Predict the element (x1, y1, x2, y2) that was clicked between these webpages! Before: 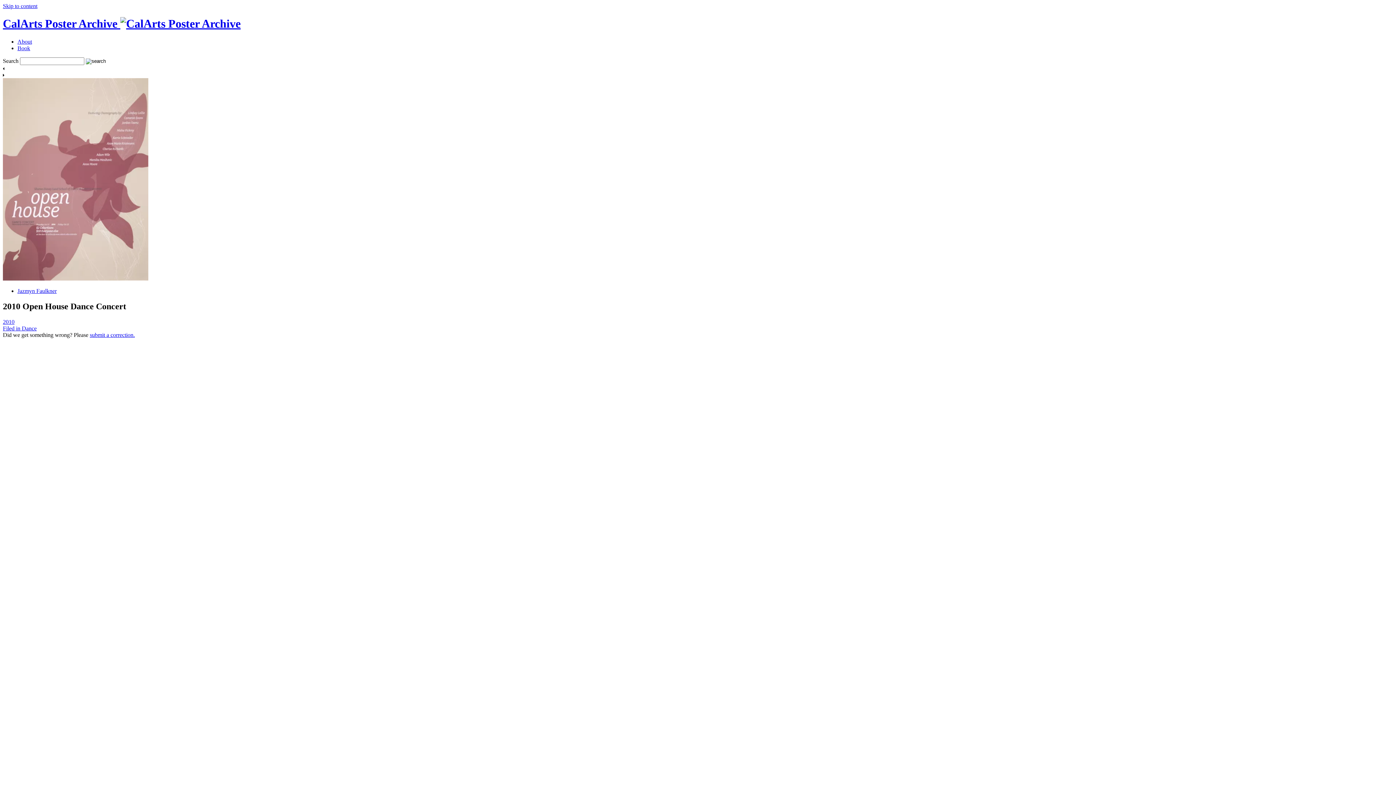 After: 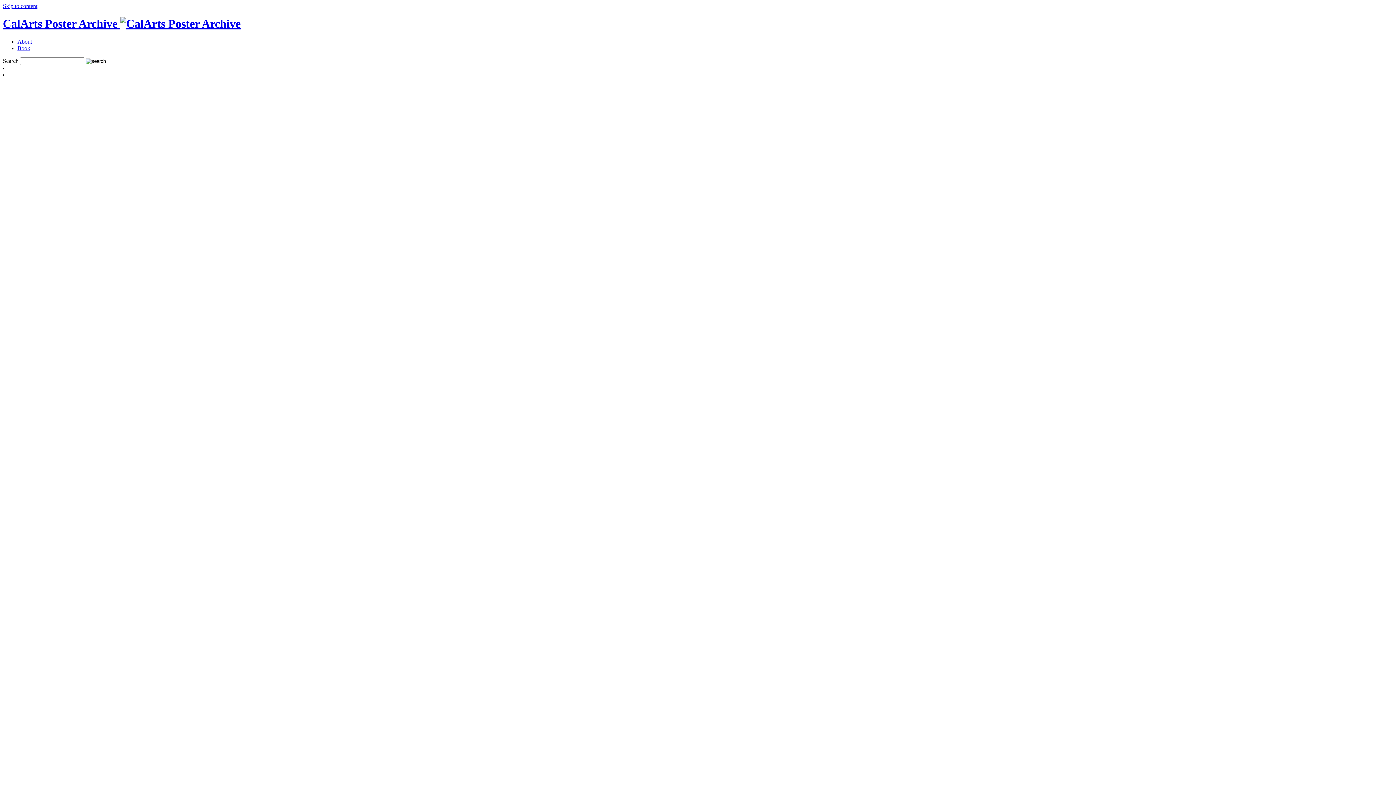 Action: label: CalArts Poster Archive  bbox: (2, 17, 240, 30)